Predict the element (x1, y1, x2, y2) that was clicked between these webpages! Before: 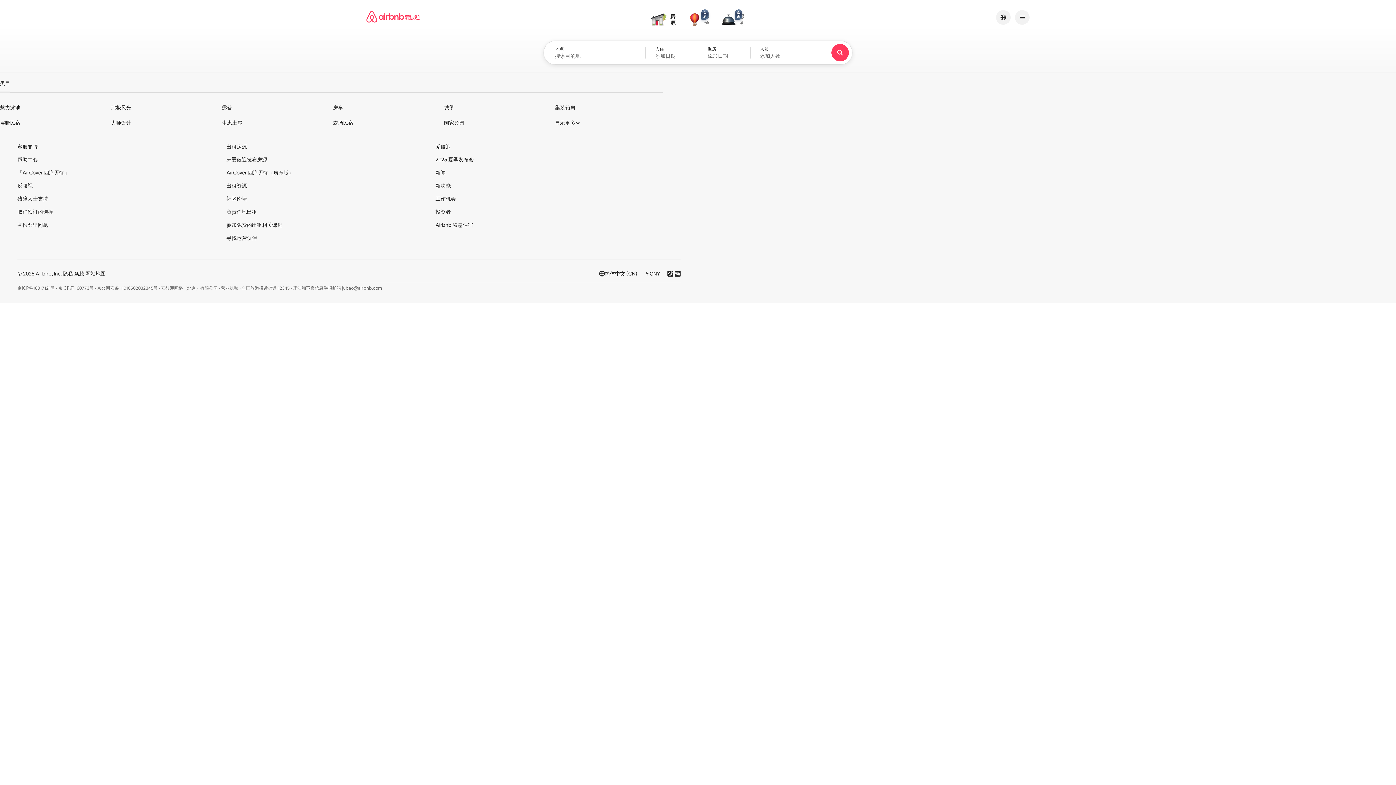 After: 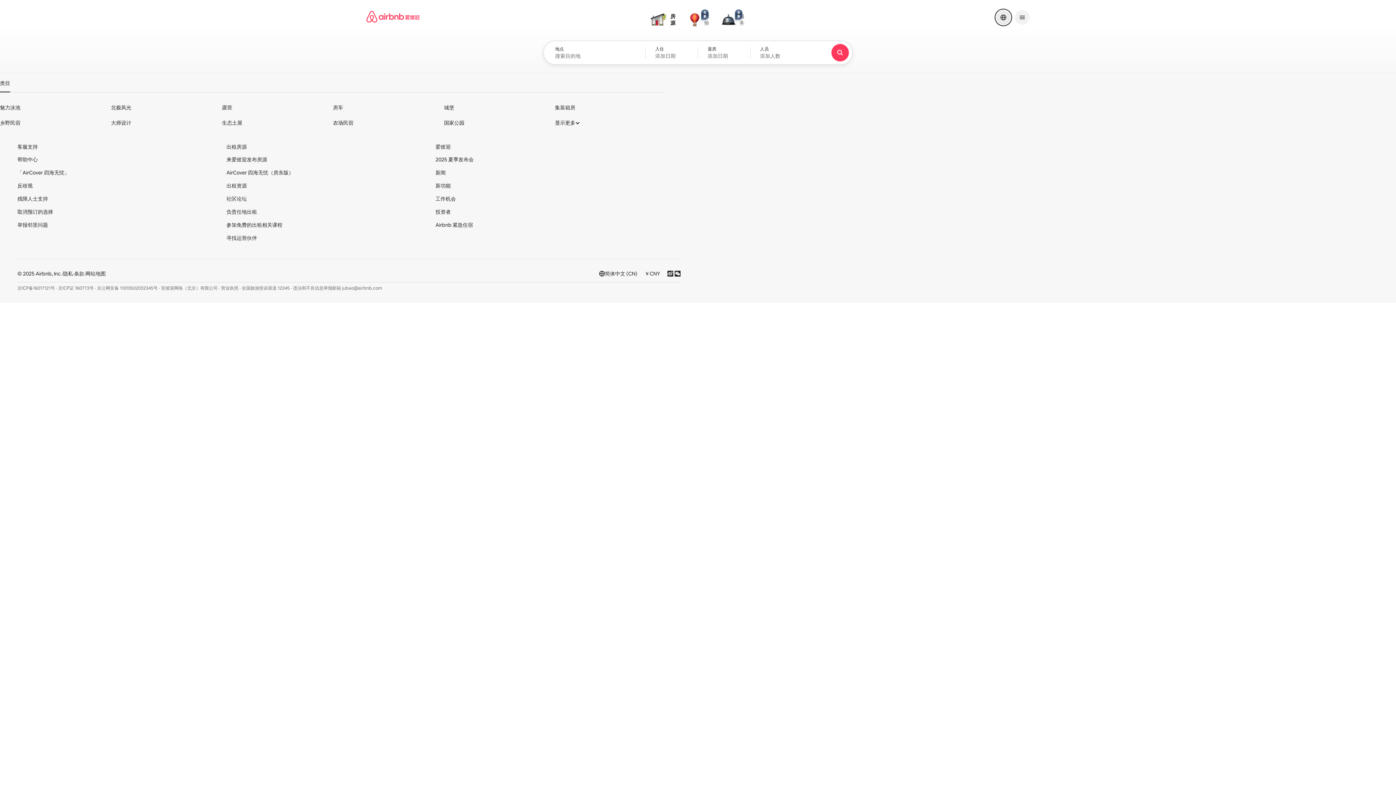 Action: bbox: (996, 10, 1010, 24) label: 选择语言和币种